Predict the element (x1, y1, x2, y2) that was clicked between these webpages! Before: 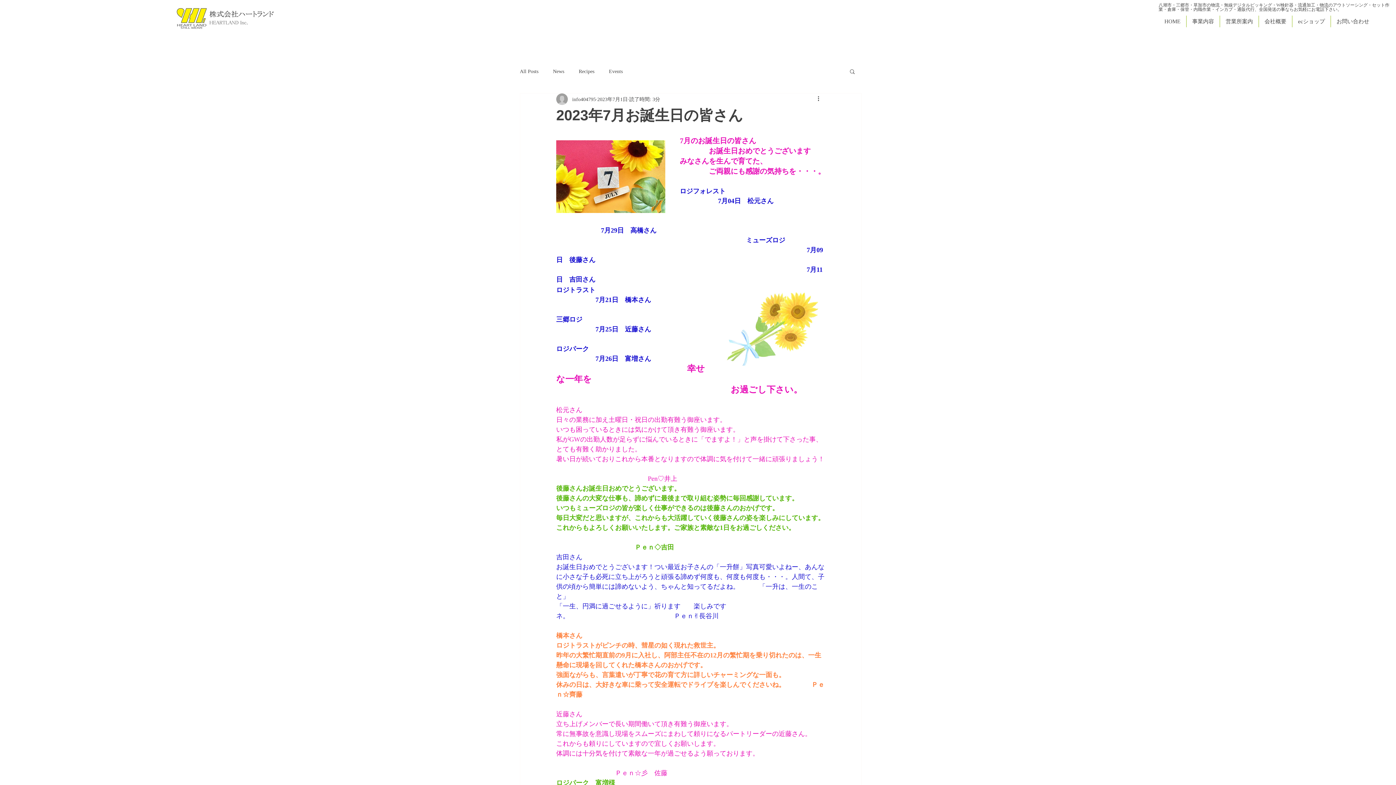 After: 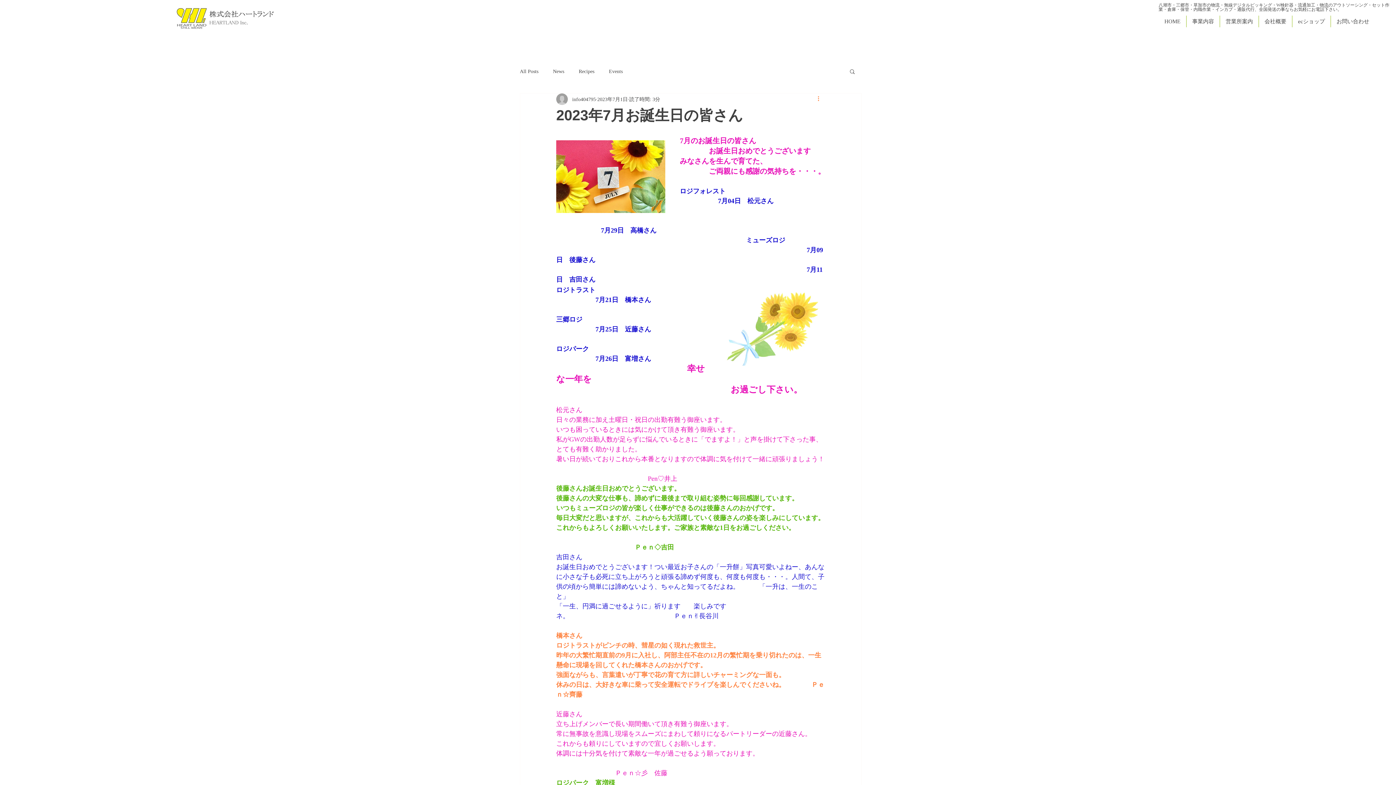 Action: label: その他のアクション bbox: (816, 94, 825, 103)